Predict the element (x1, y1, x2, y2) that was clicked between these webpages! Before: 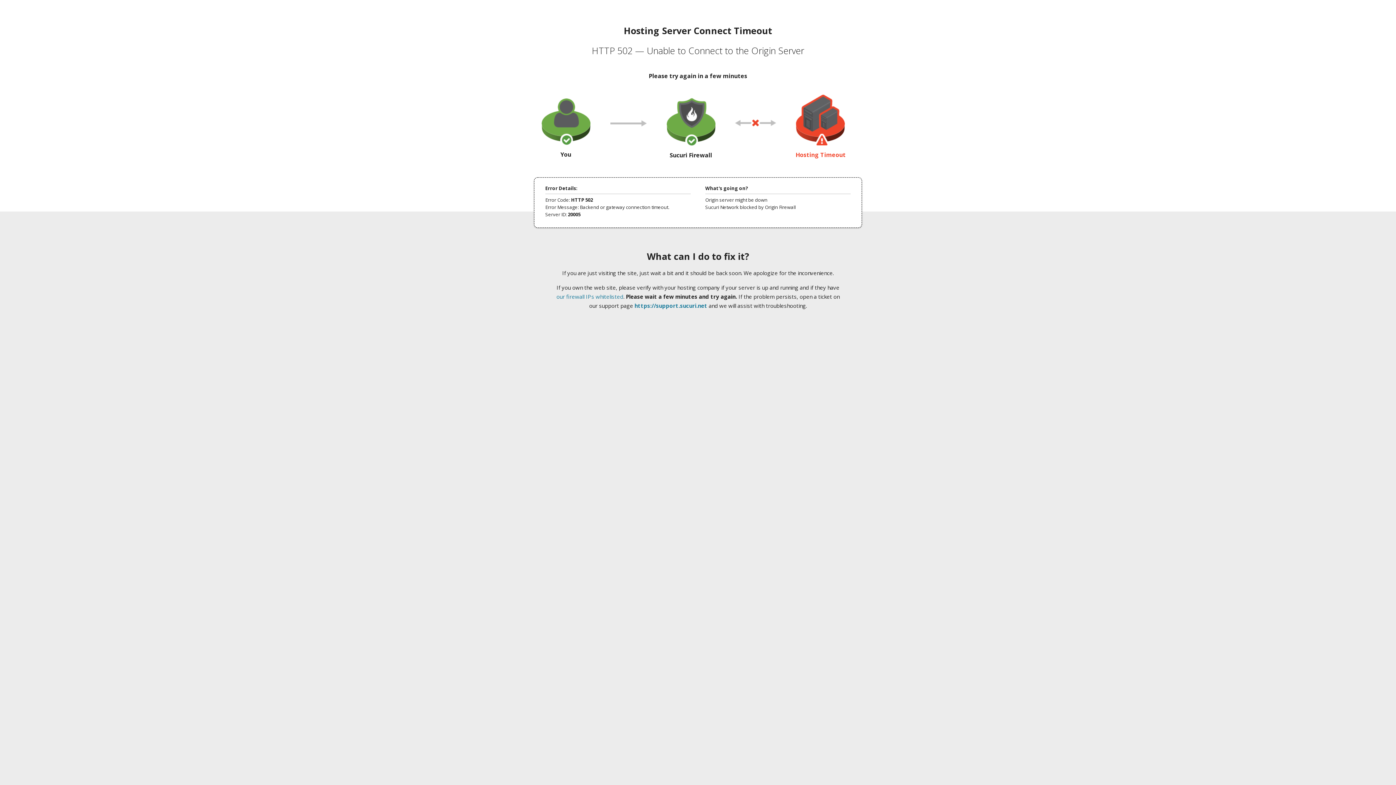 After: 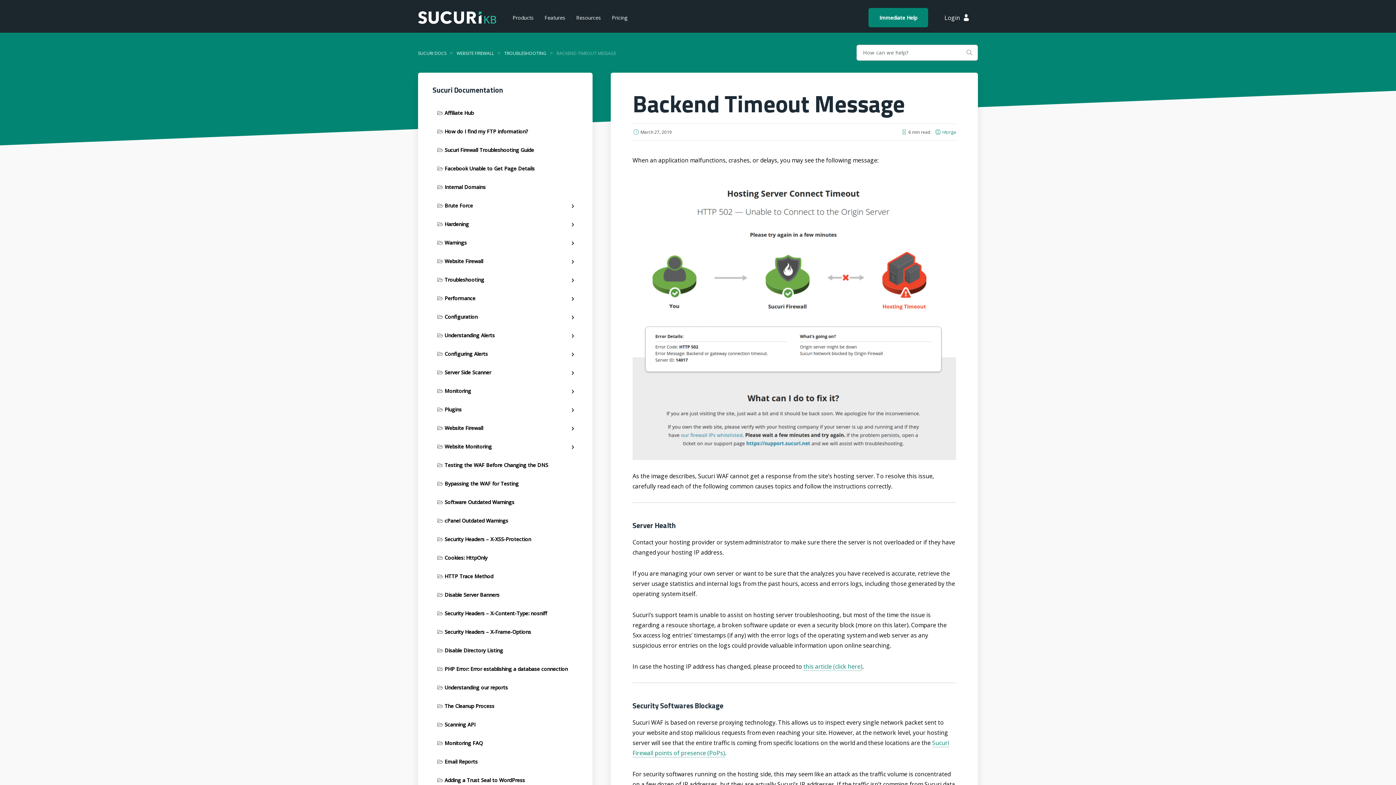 Action: bbox: (556, 293, 623, 300) label: our firewall IPs whitelisted